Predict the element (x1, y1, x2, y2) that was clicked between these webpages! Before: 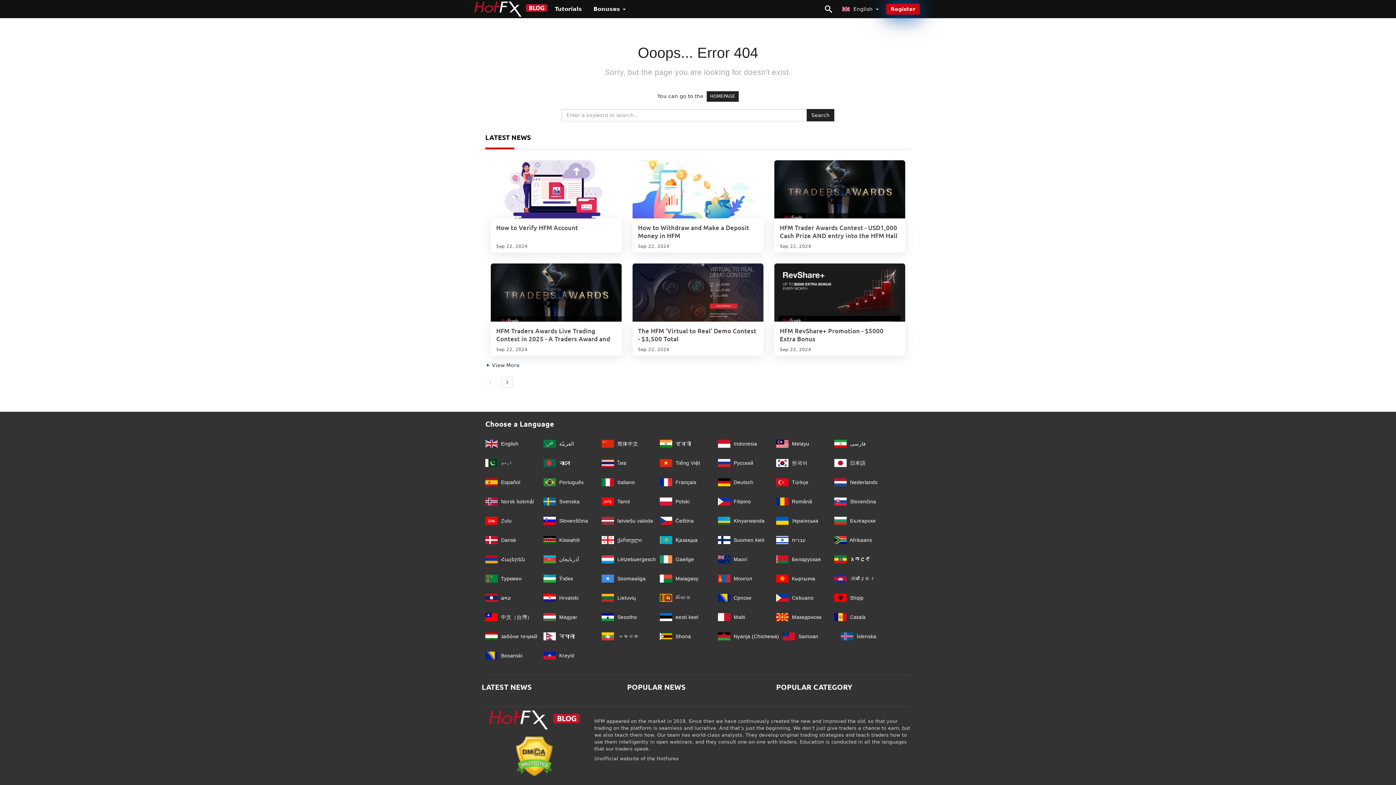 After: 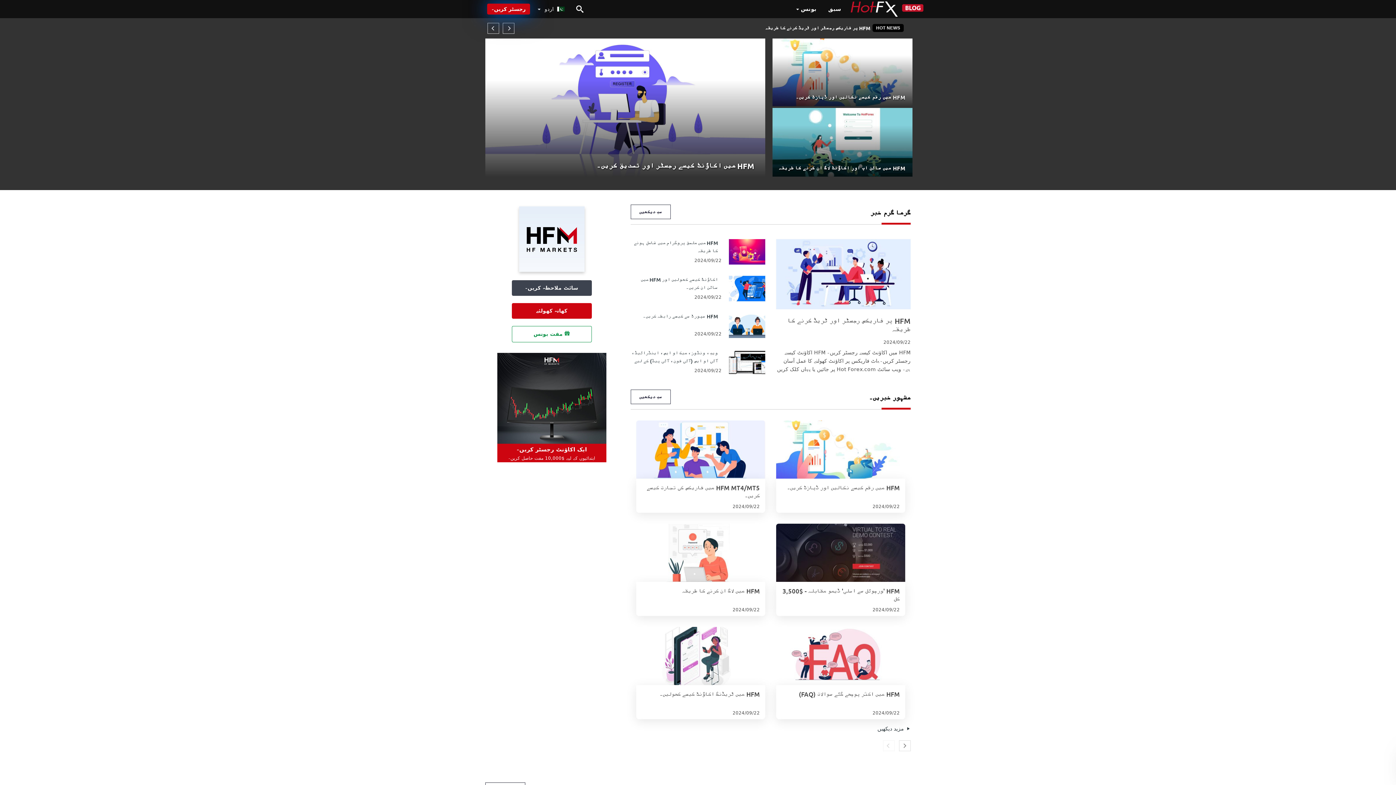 Action: bbox: (485, 460, 512, 466) label:  اردو